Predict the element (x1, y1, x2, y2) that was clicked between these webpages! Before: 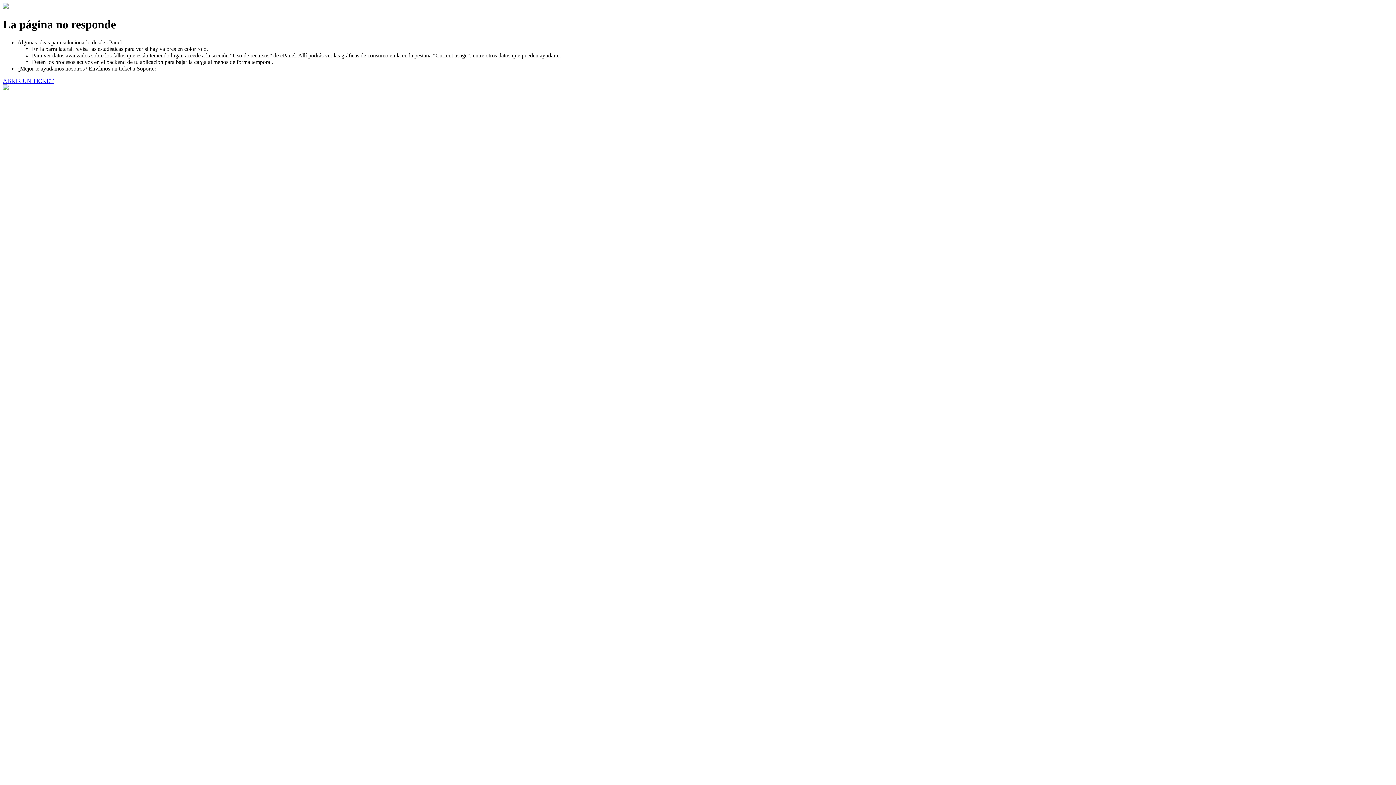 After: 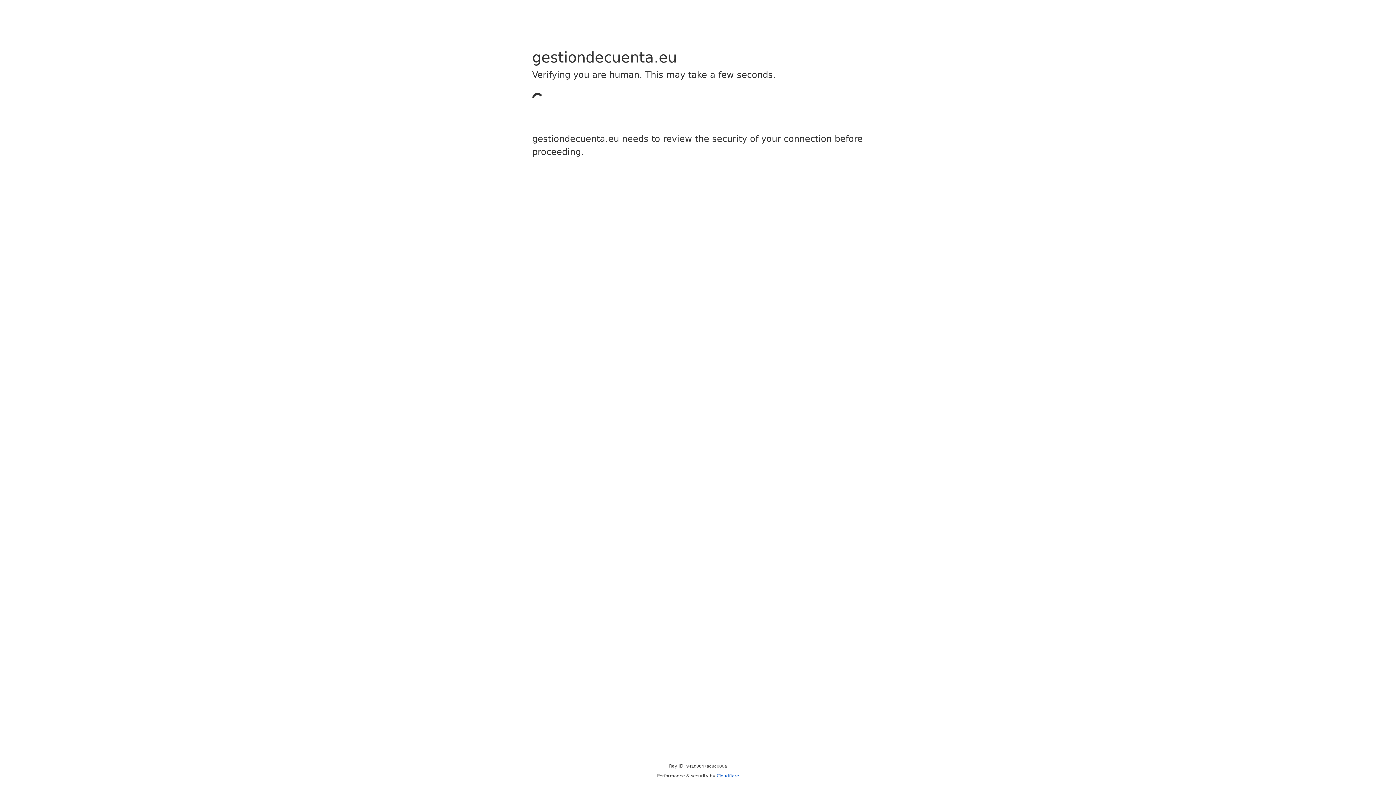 Action: label: ABRIR UN TICKET bbox: (2, 77, 53, 83)